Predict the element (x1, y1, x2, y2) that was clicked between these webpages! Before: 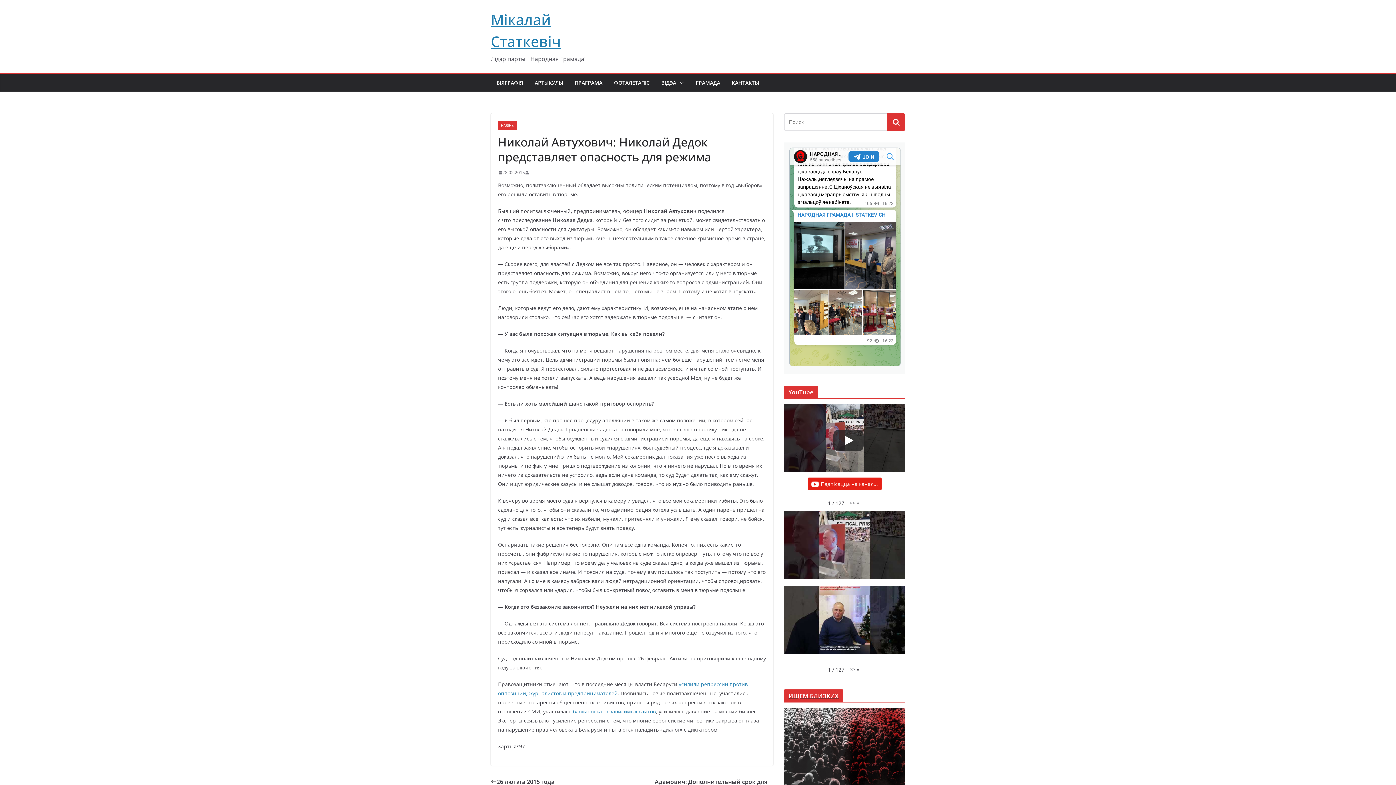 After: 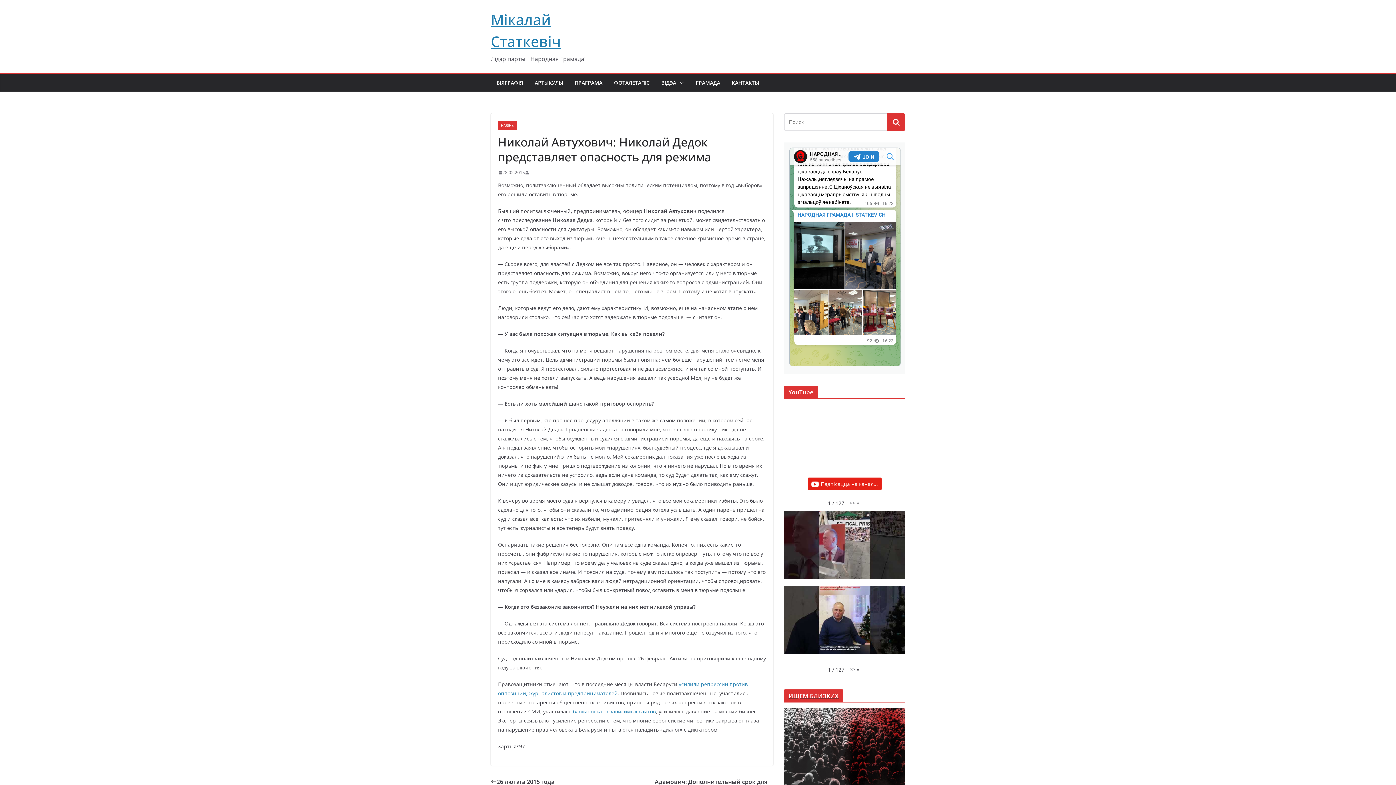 Action: label: Play bbox: (832, 429, 864, 451)